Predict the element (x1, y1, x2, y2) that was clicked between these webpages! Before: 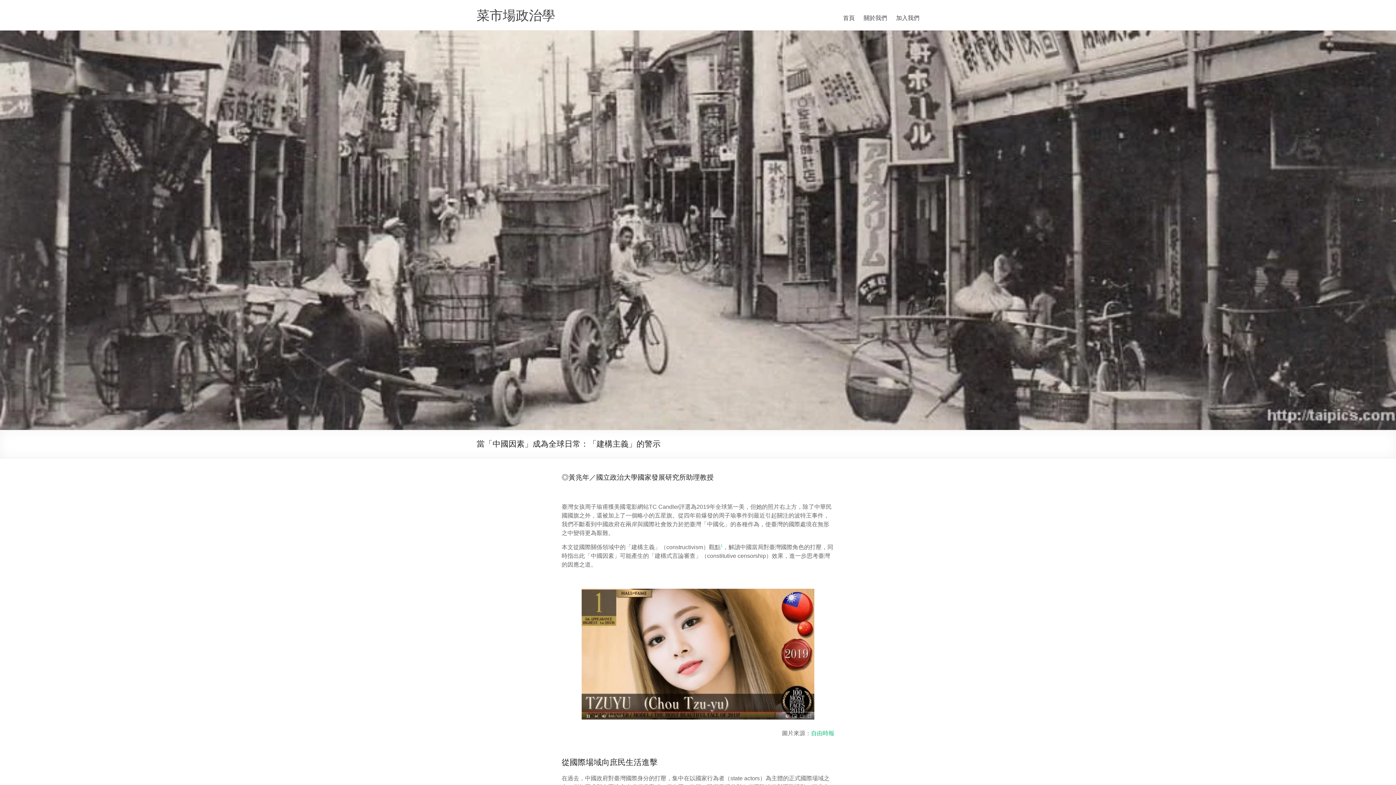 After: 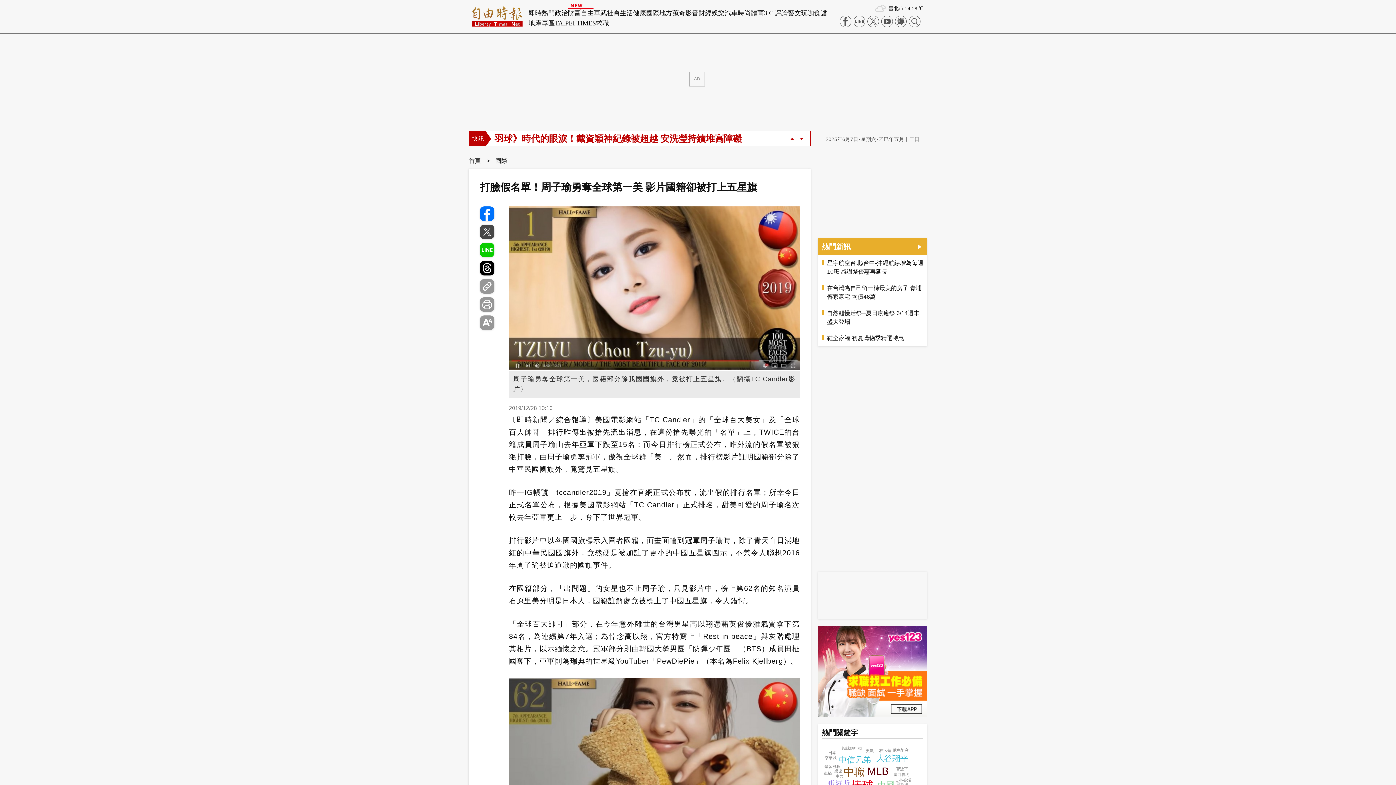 Action: bbox: (811, 730, 834, 736) label: 自由時報